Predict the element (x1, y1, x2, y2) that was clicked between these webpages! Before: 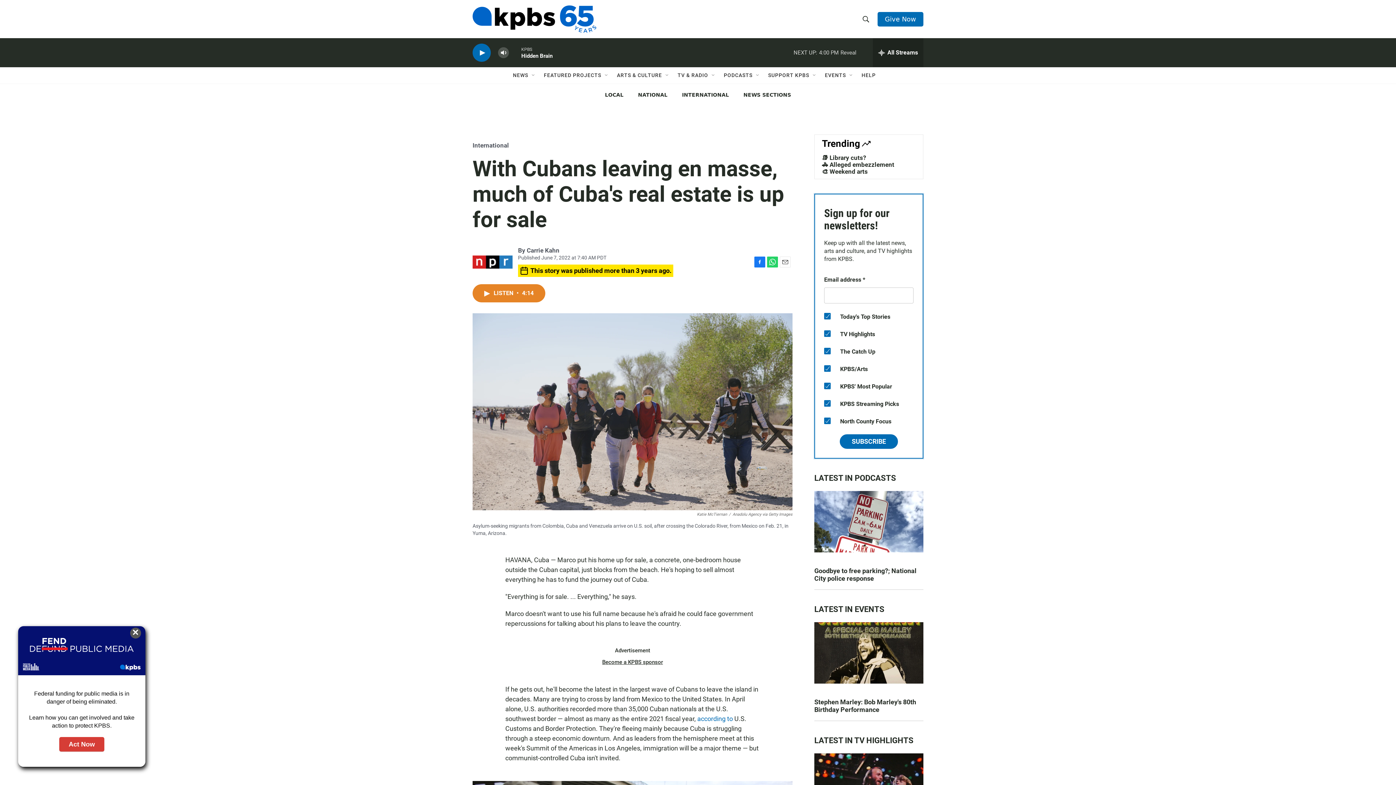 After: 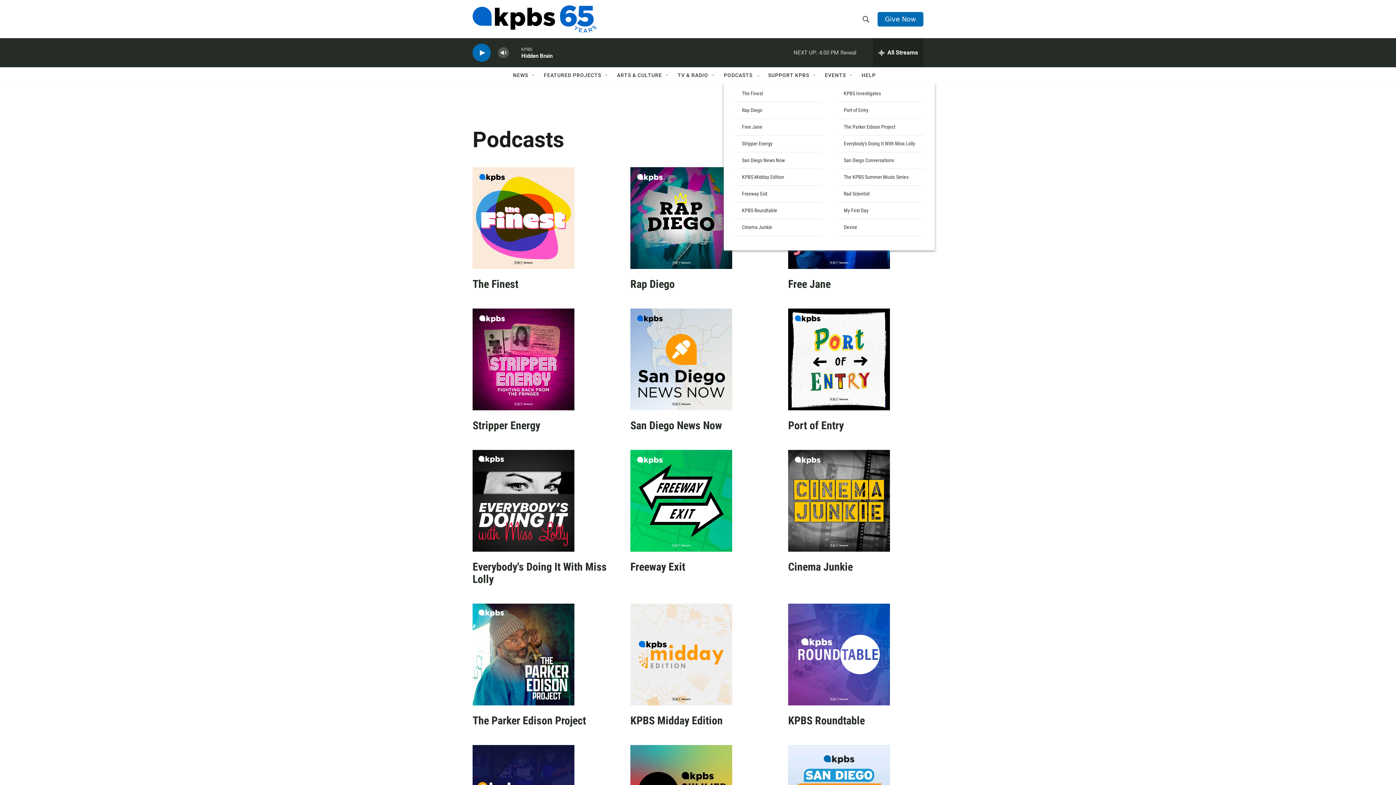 Action: label: PODCASTS bbox: (724, 67, 752, 83)